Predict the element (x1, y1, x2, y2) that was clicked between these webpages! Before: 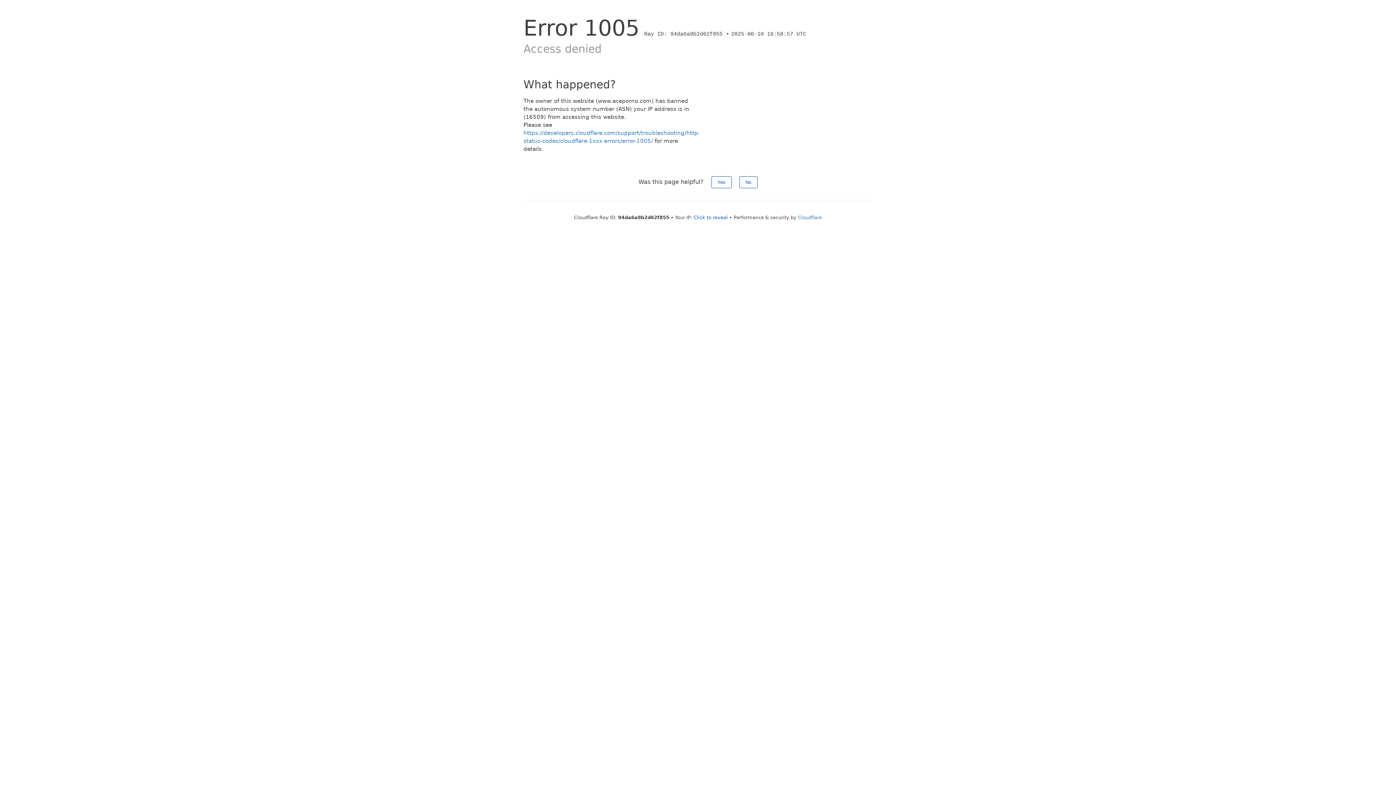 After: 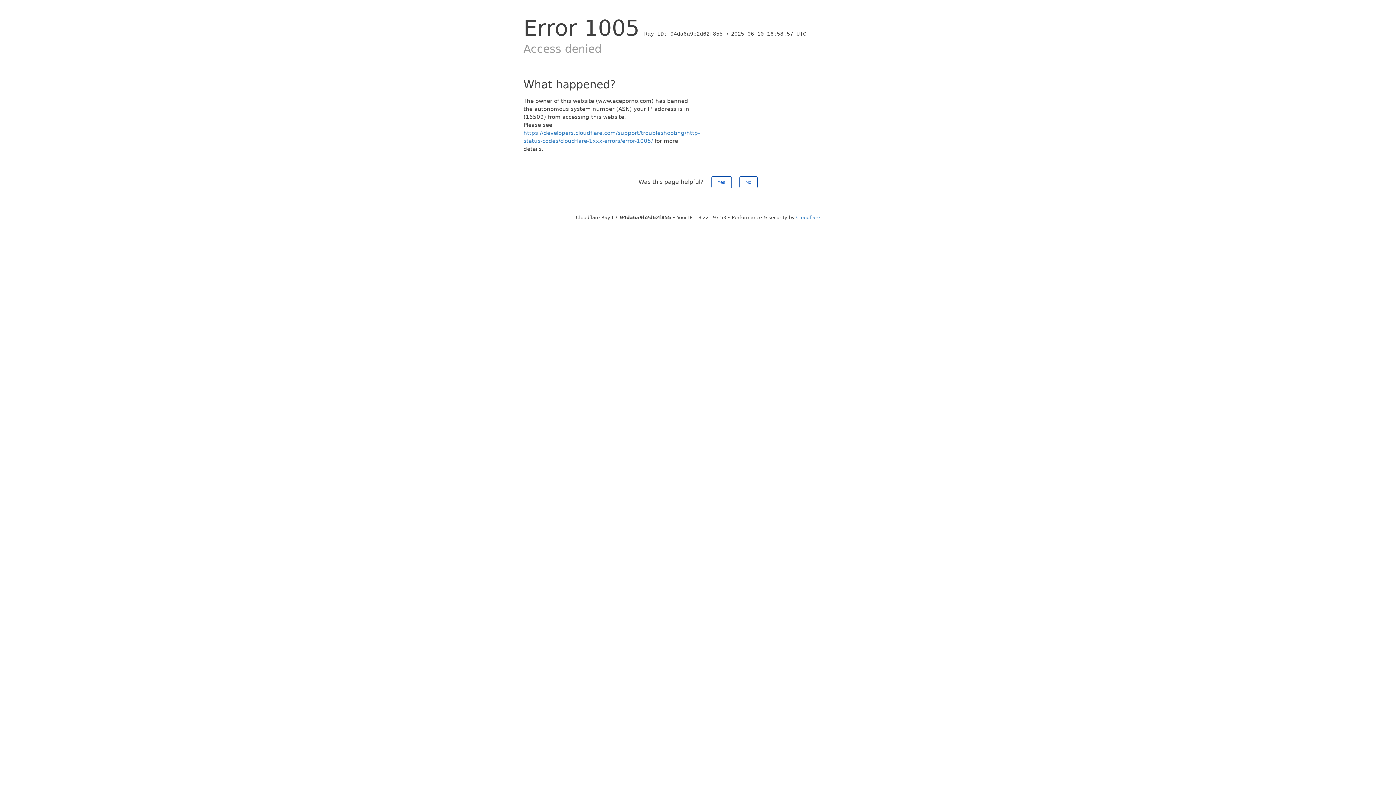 Action: label: Click to reveal bbox: (693, 214, 728, 220)